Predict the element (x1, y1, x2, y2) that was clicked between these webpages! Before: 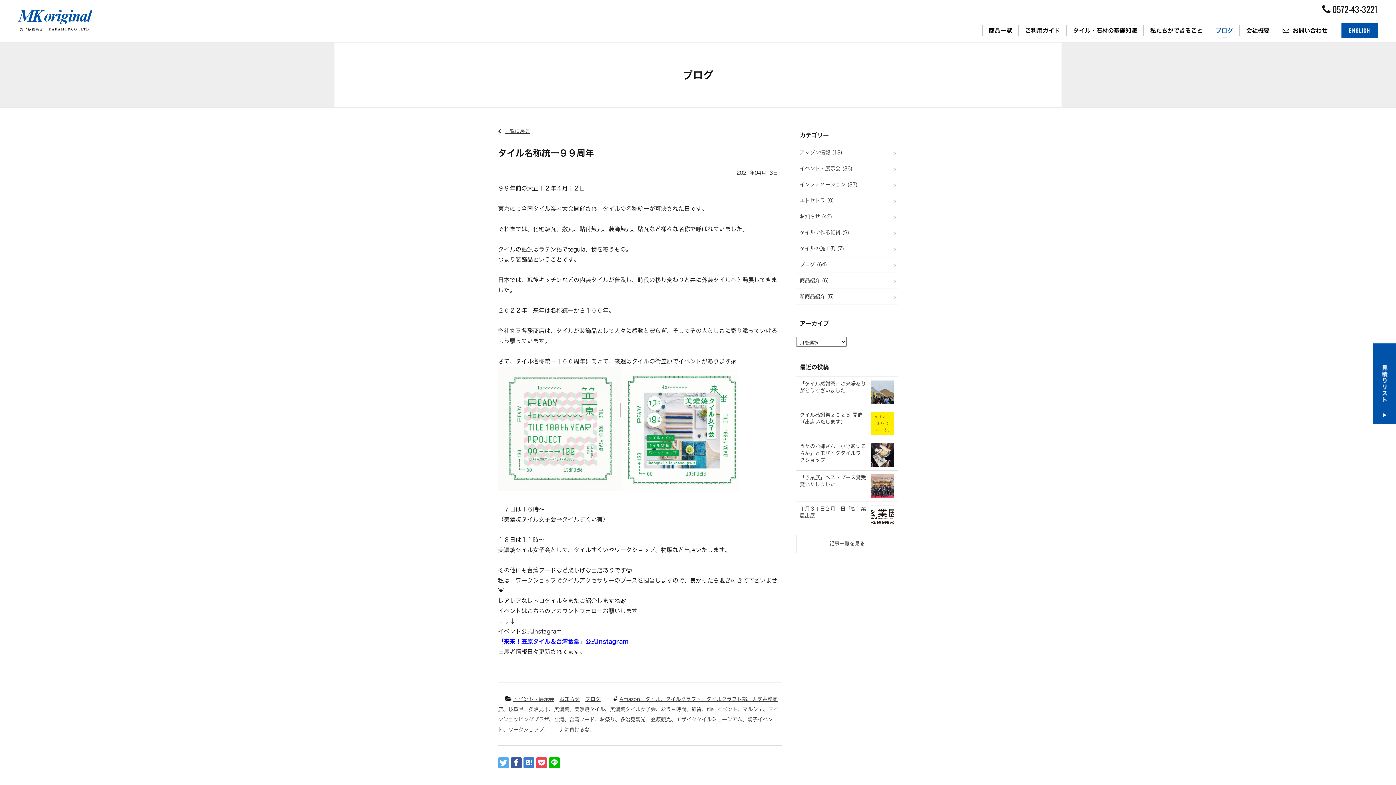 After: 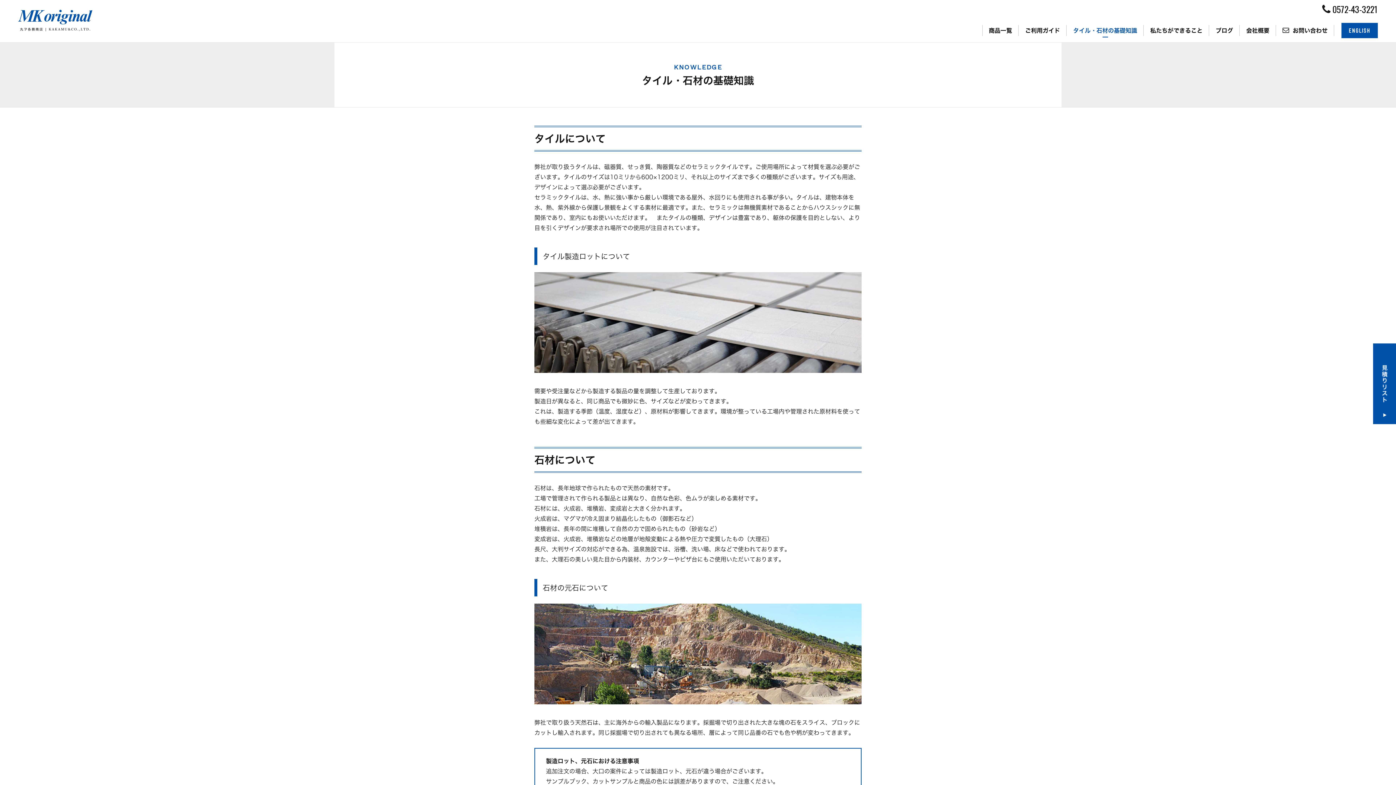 Action: label: タイル・石材の基礎知識 bbox: (1066, 18, 1144, 42)